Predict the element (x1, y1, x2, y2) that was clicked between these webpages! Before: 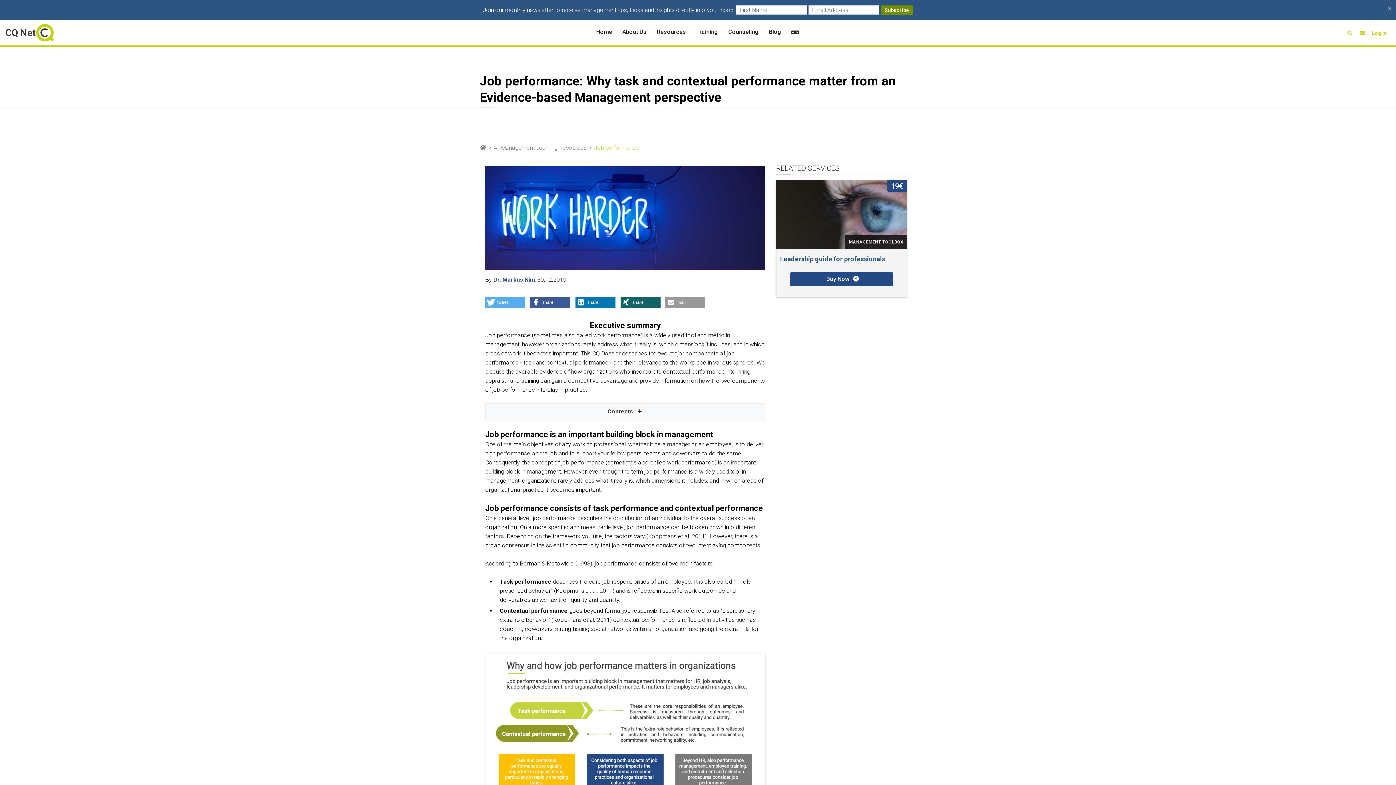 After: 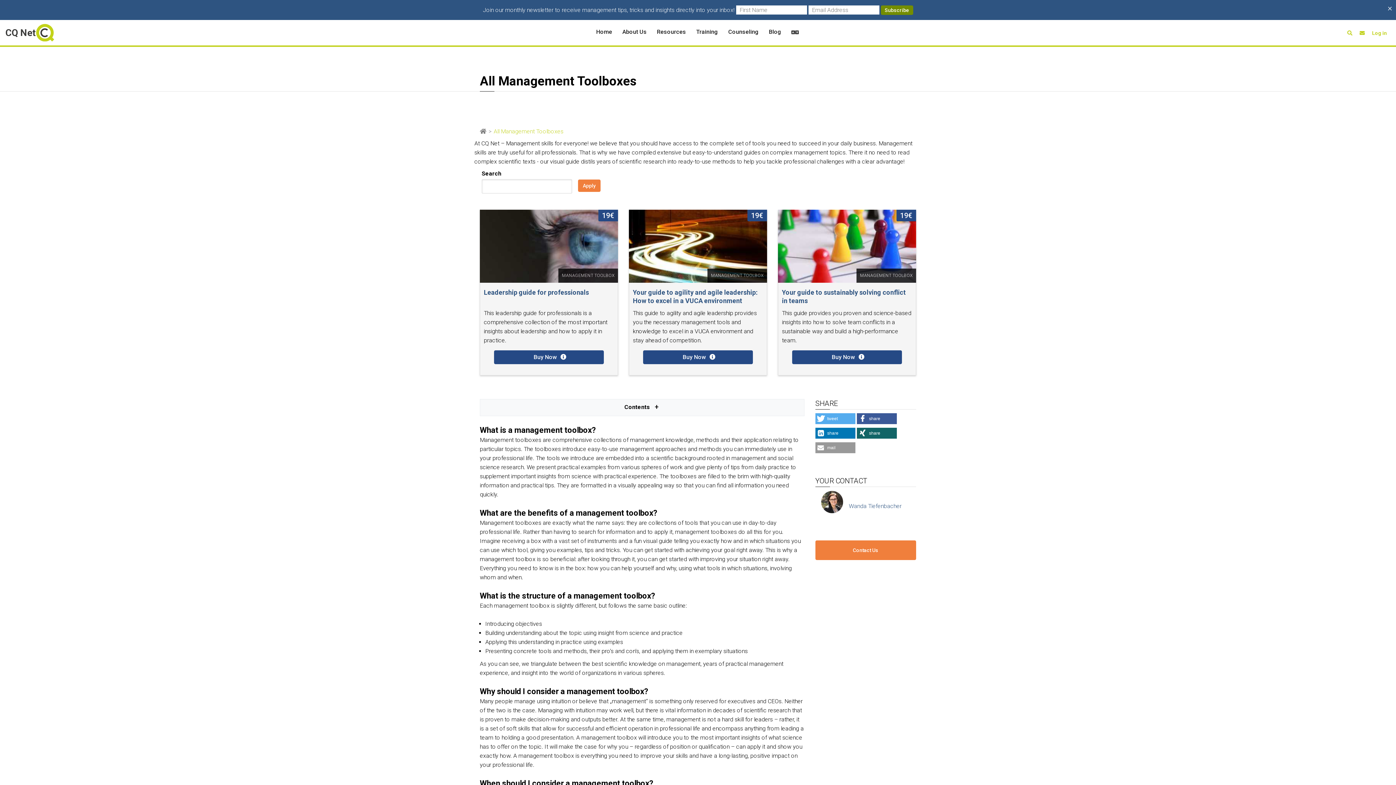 Action: bbox: (845, 235, 907, 249) label: MANAGEMENT TOOLBOX